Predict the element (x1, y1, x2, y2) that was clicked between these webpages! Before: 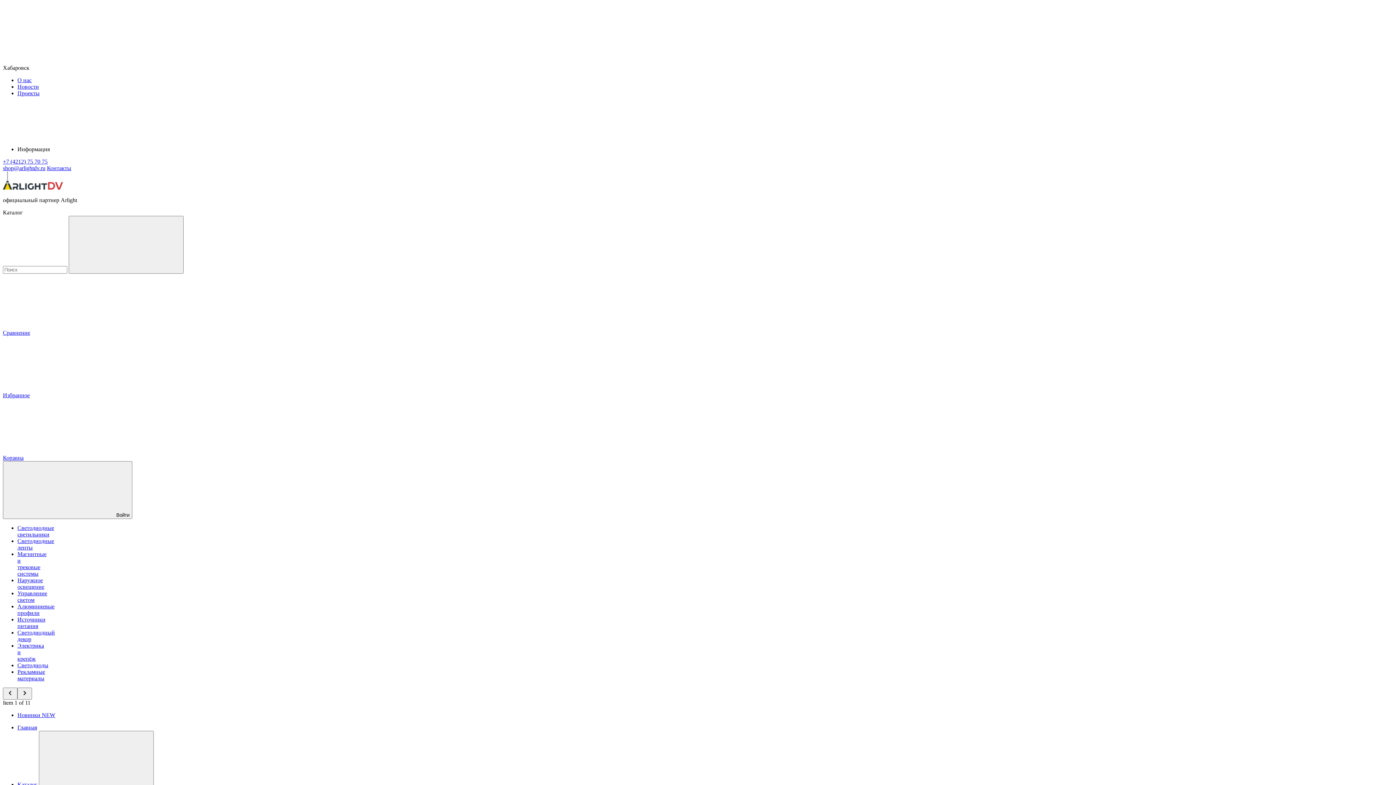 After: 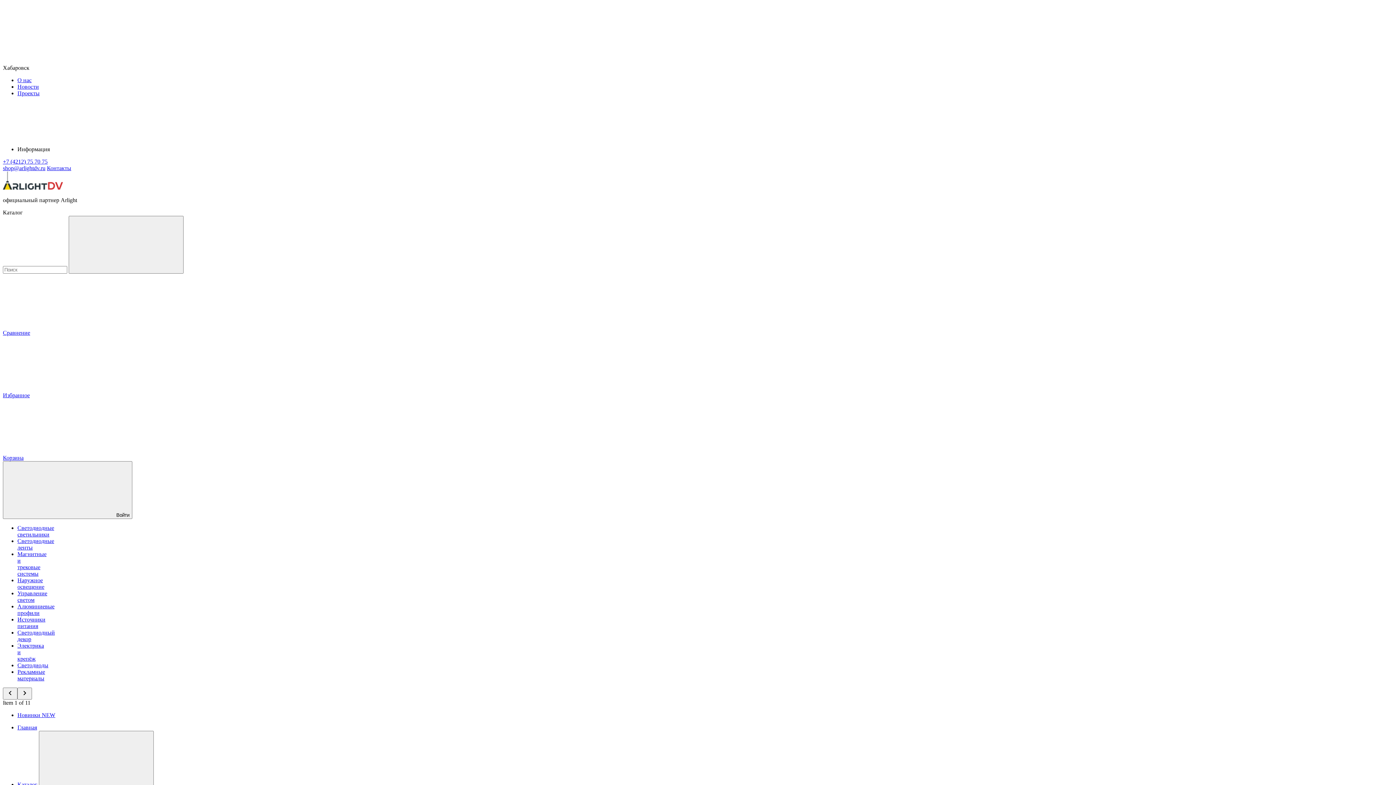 Action: label: Управление светом bbox: (17, 590, 47, 603)